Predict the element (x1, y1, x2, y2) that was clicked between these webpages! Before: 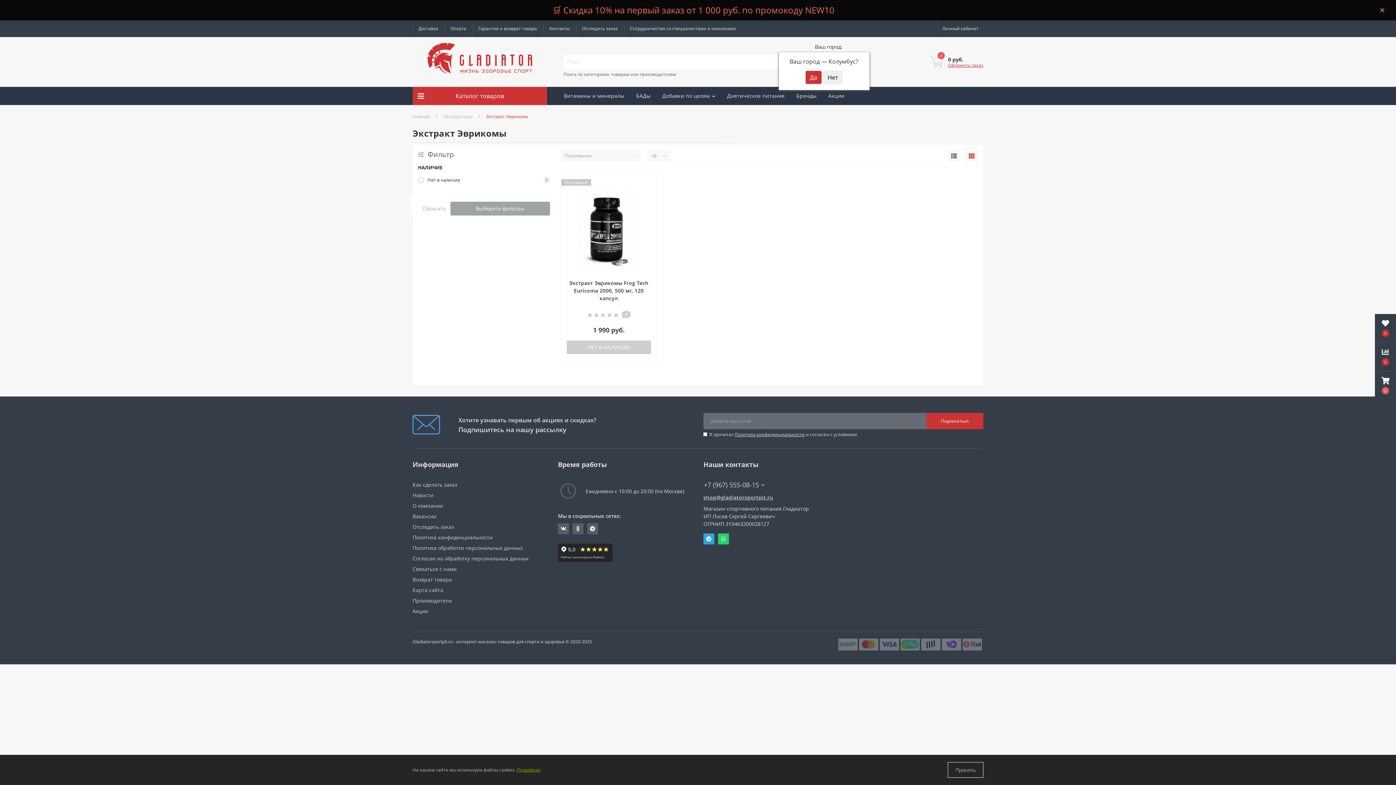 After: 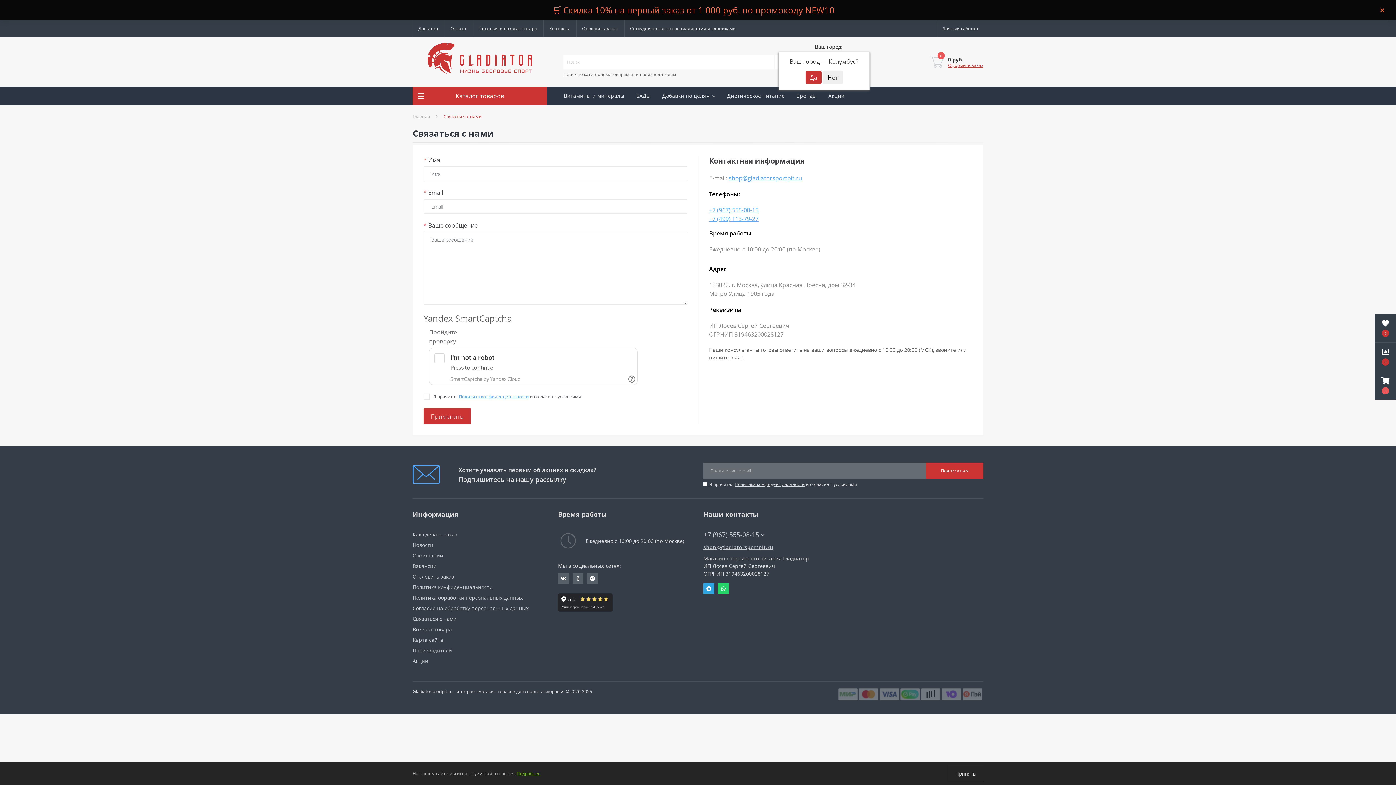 Action: bbox: (549, 20, 569, 36) label: Контакты